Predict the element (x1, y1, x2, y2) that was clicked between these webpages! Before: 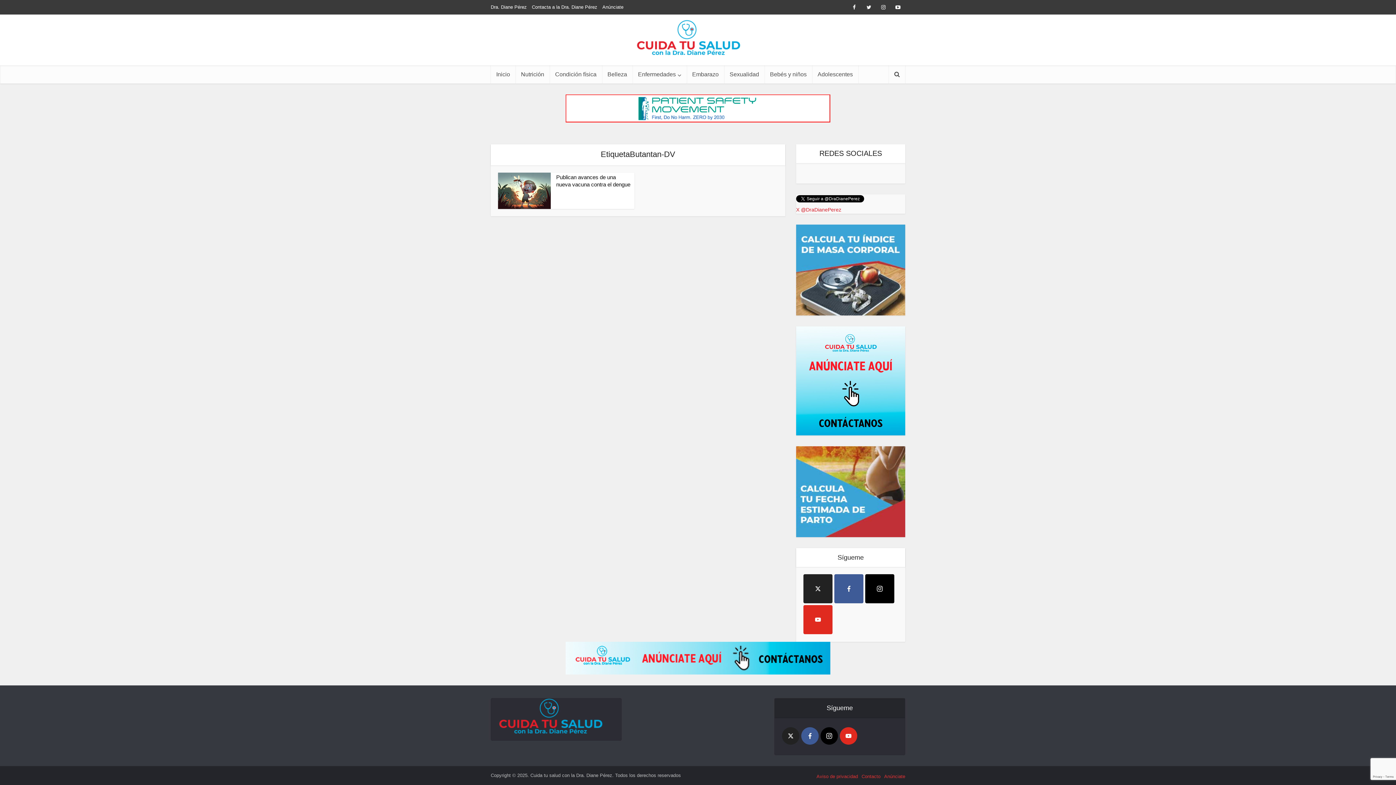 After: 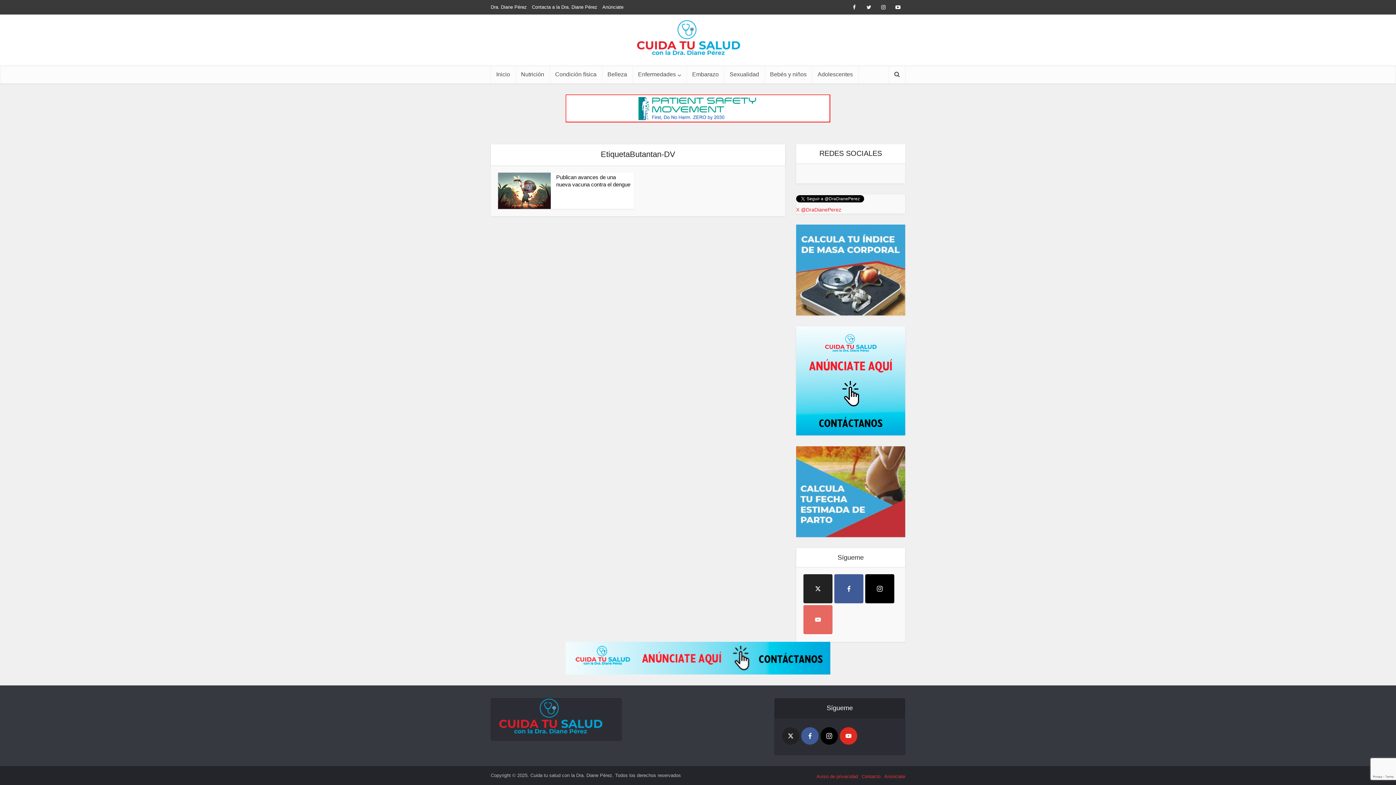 Action: label: youtube bbox: (803, 605, 832, 634)